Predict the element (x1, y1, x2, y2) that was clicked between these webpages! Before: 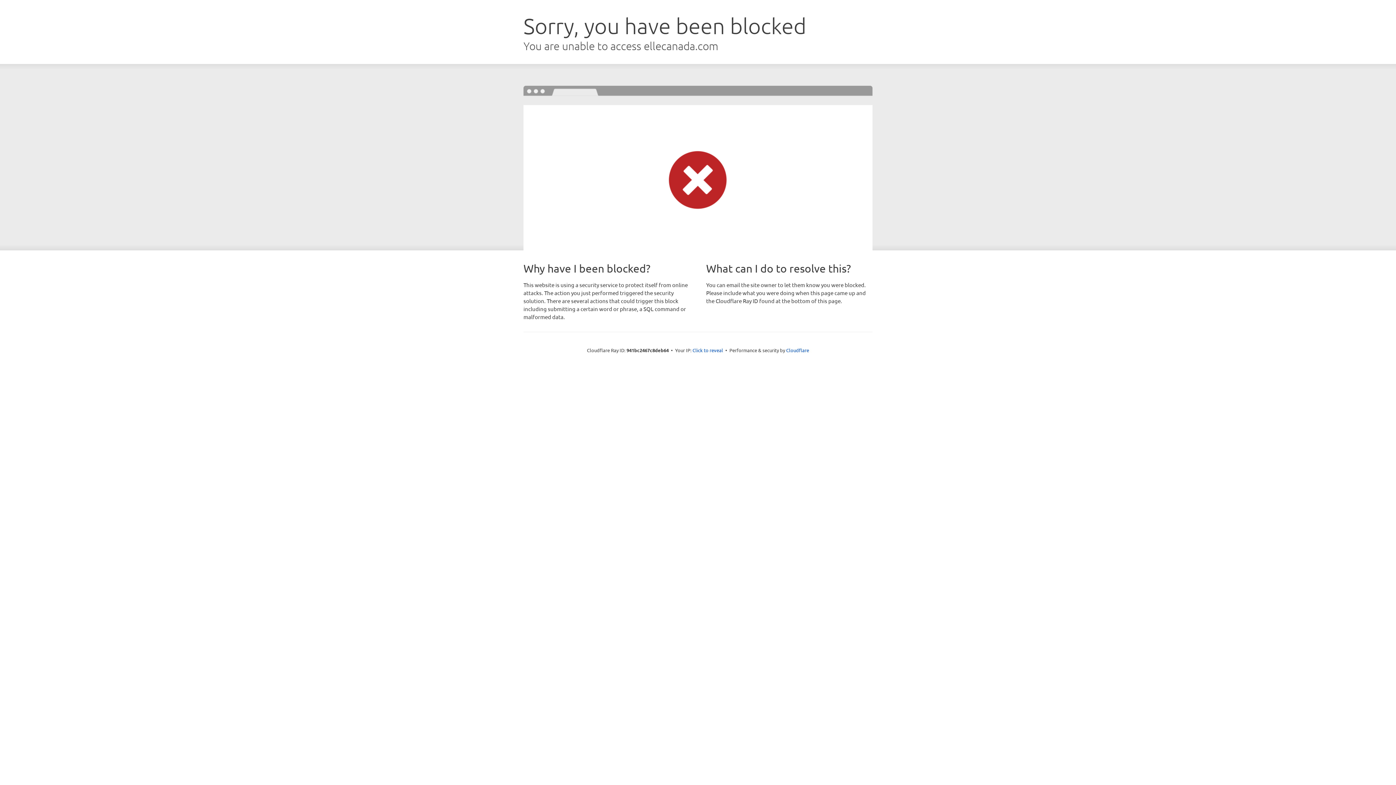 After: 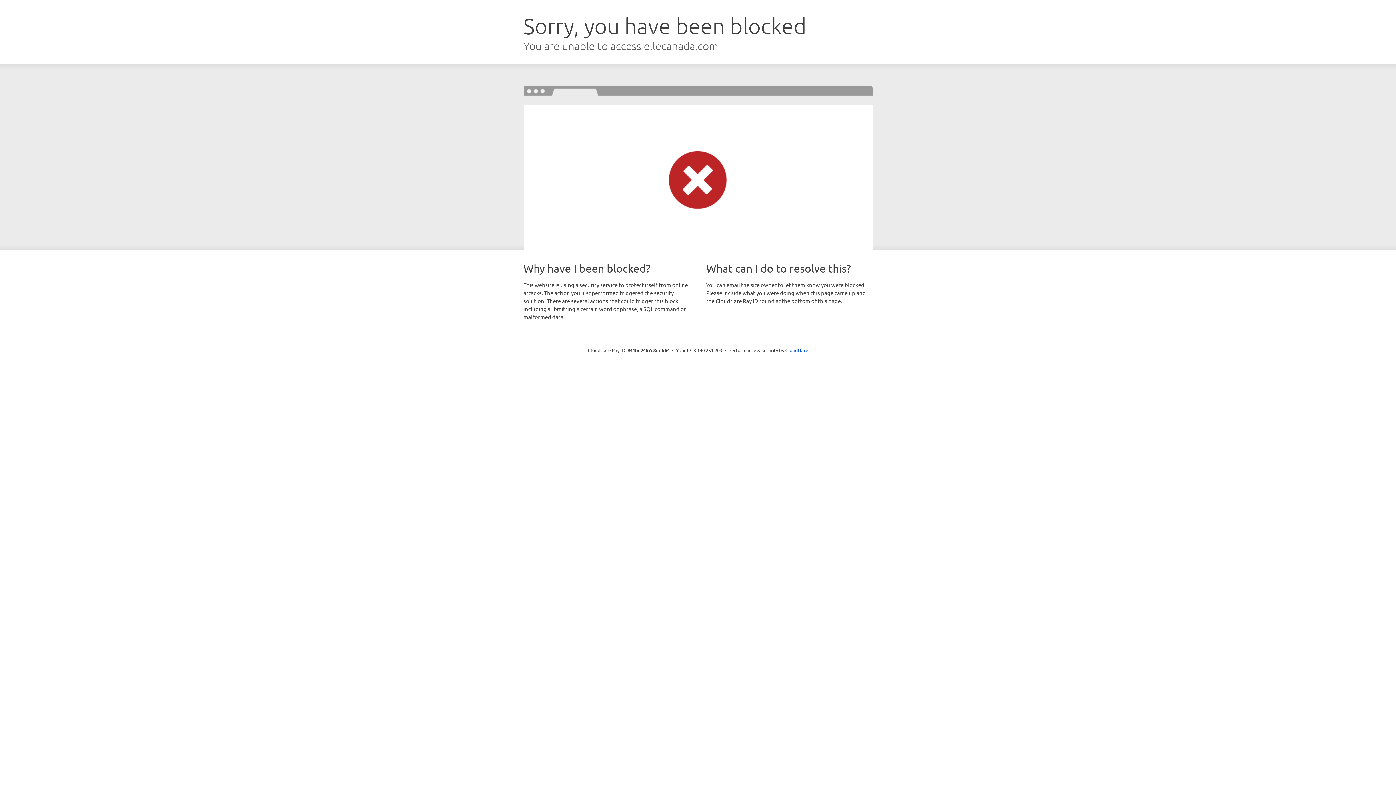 Action: bbox: (692, 346, 723, 353) label: Click to reveal